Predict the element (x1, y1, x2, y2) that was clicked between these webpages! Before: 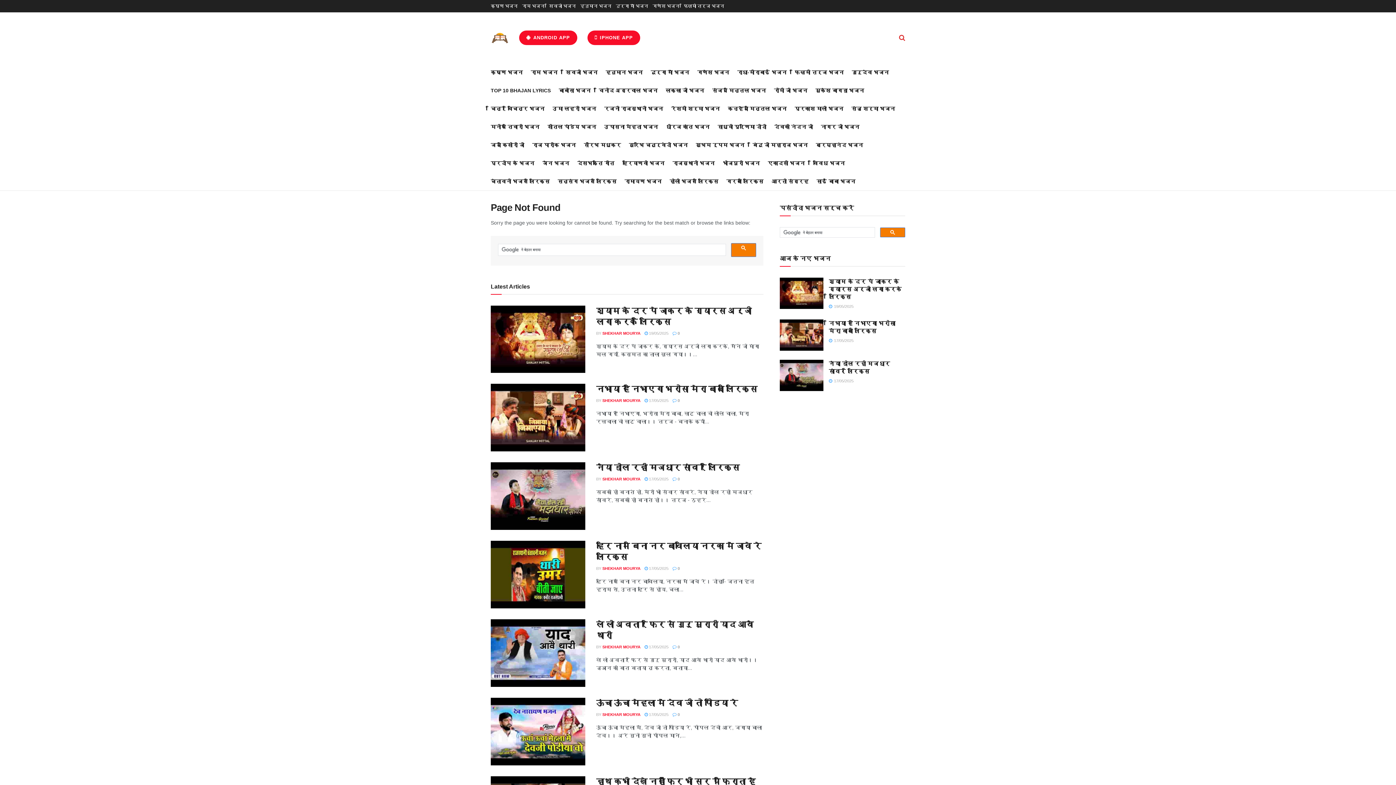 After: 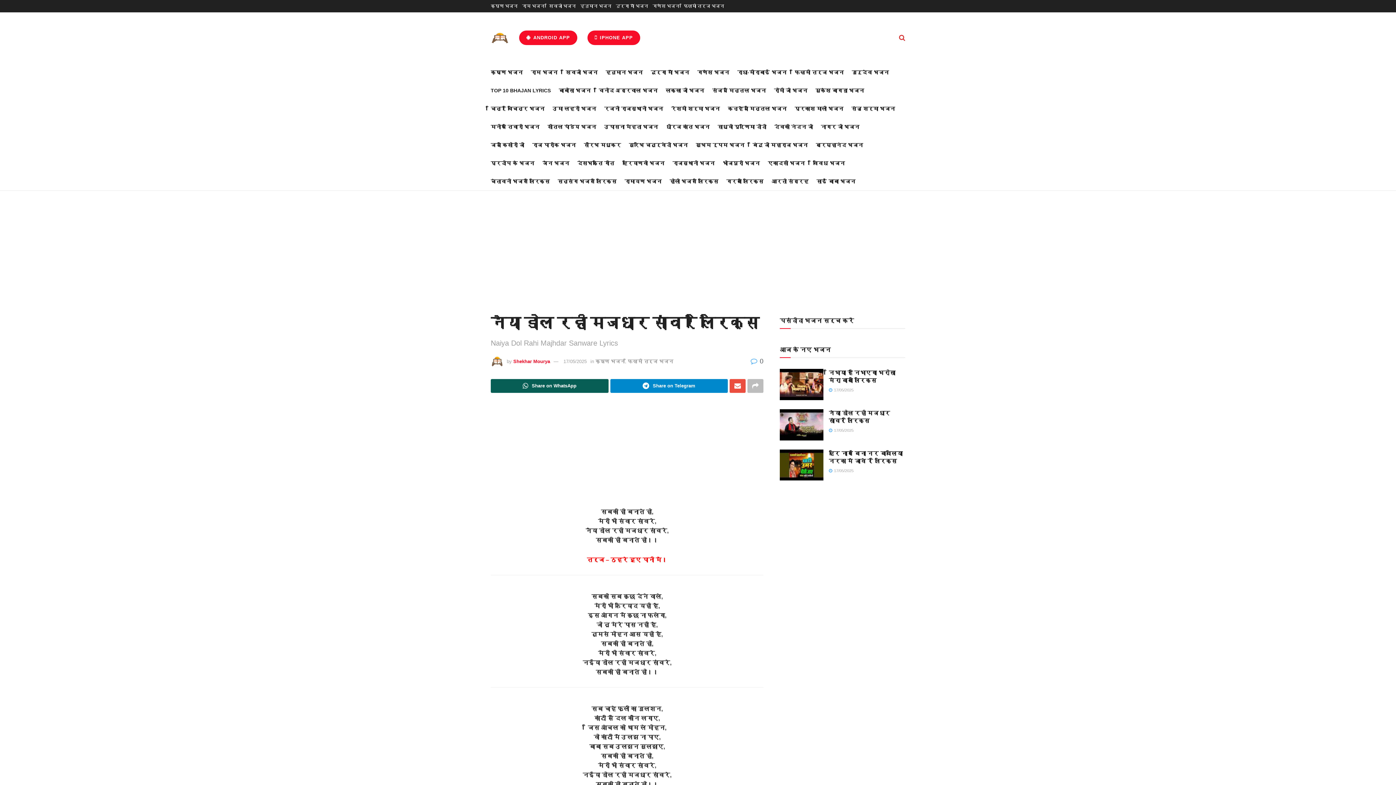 Action: label:  0 bbox: (672, 477, 680, 481)